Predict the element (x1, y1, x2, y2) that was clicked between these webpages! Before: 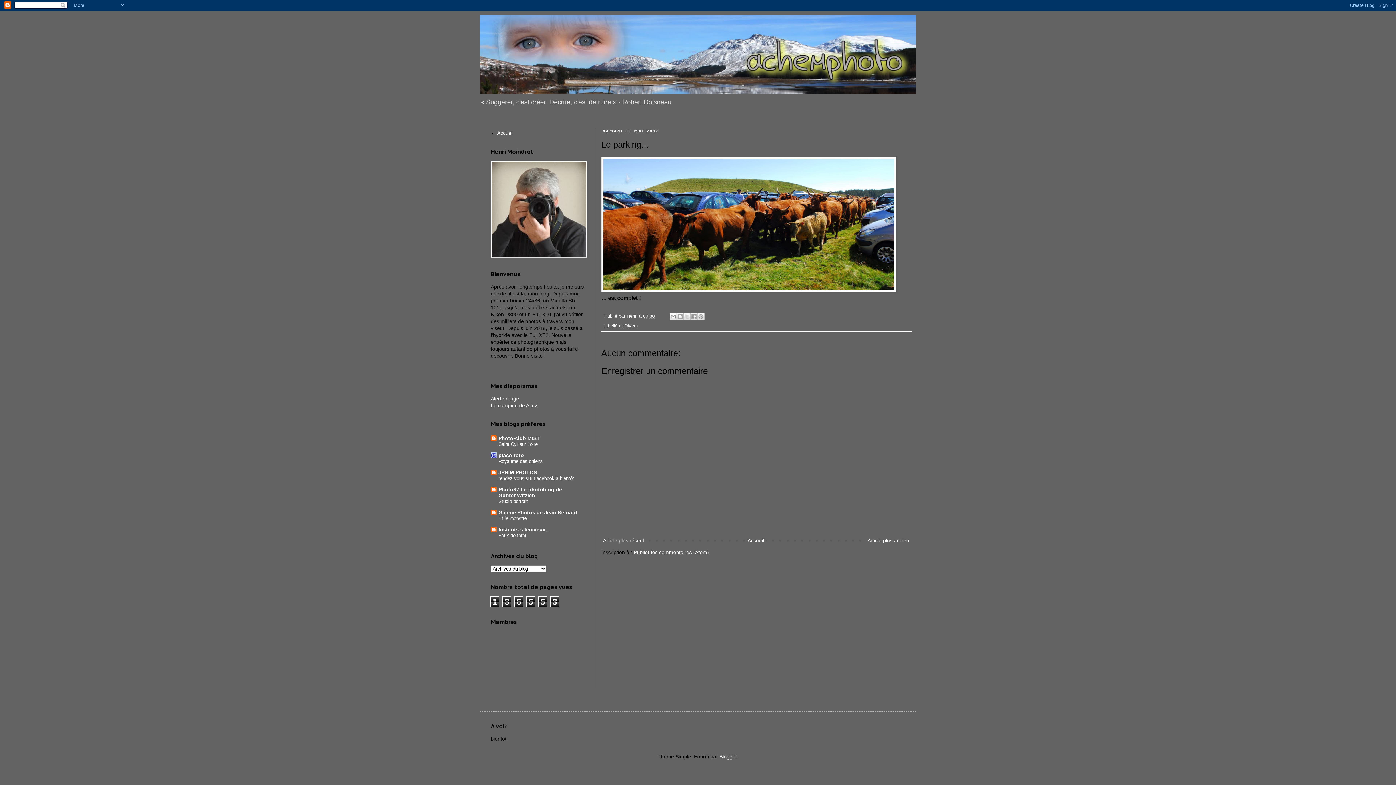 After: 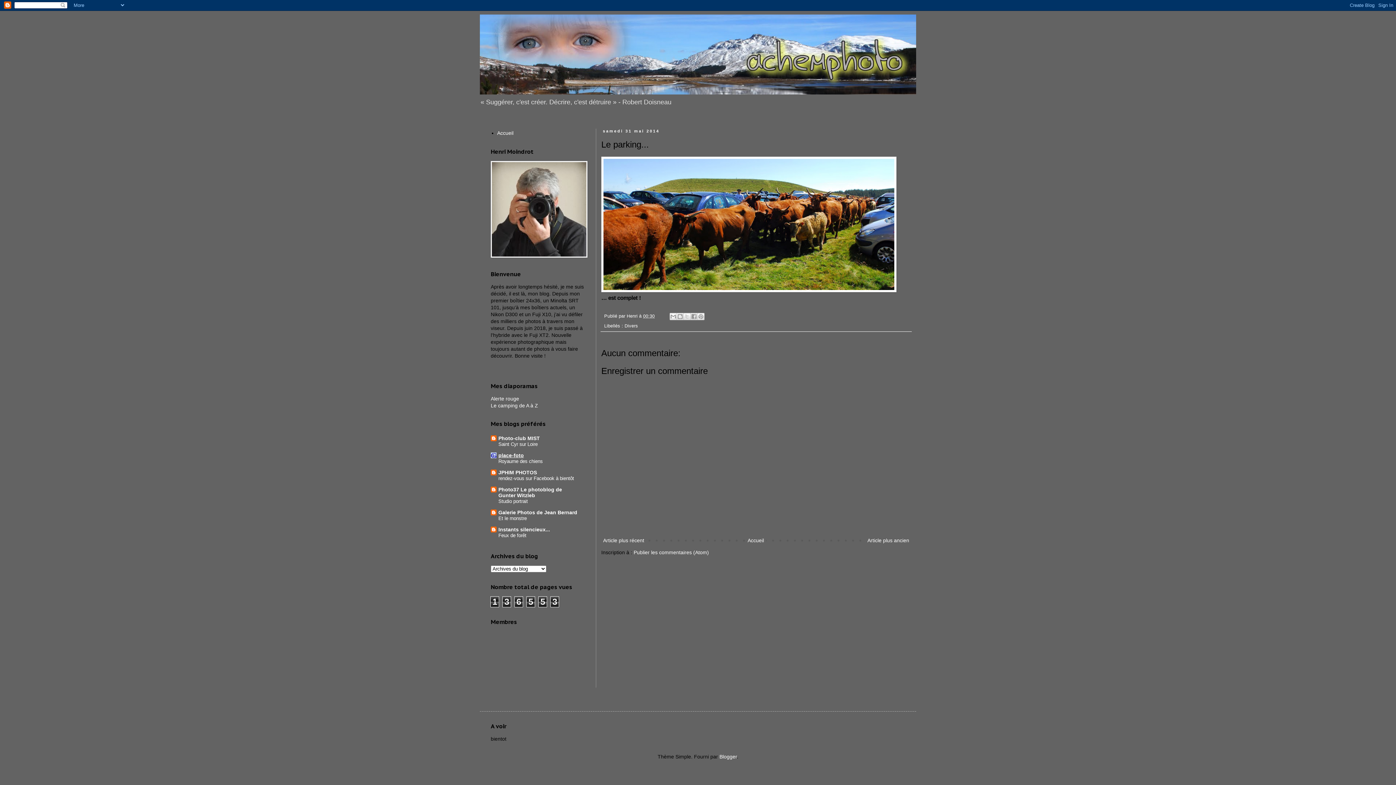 Action: bbox: (498, 452, 524, 458) label: place-foto